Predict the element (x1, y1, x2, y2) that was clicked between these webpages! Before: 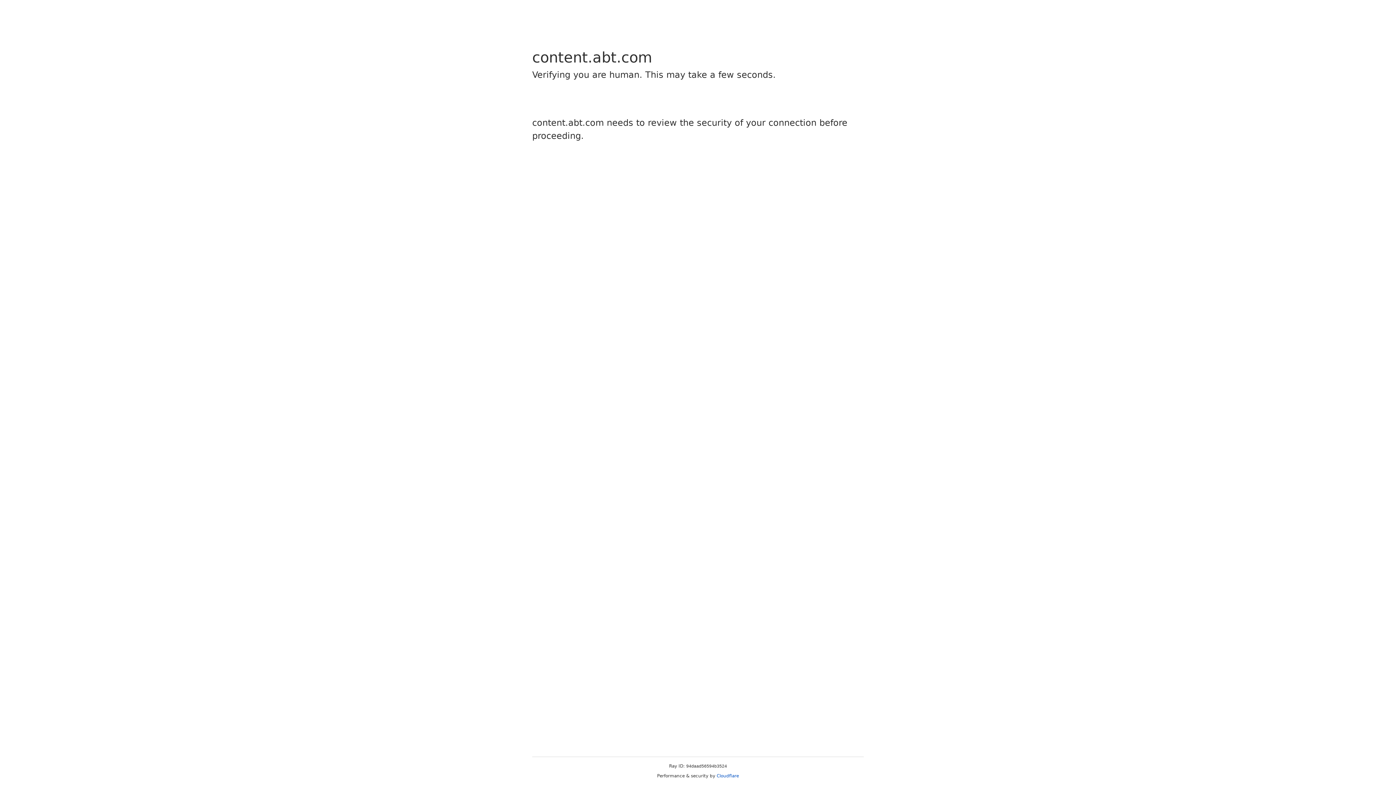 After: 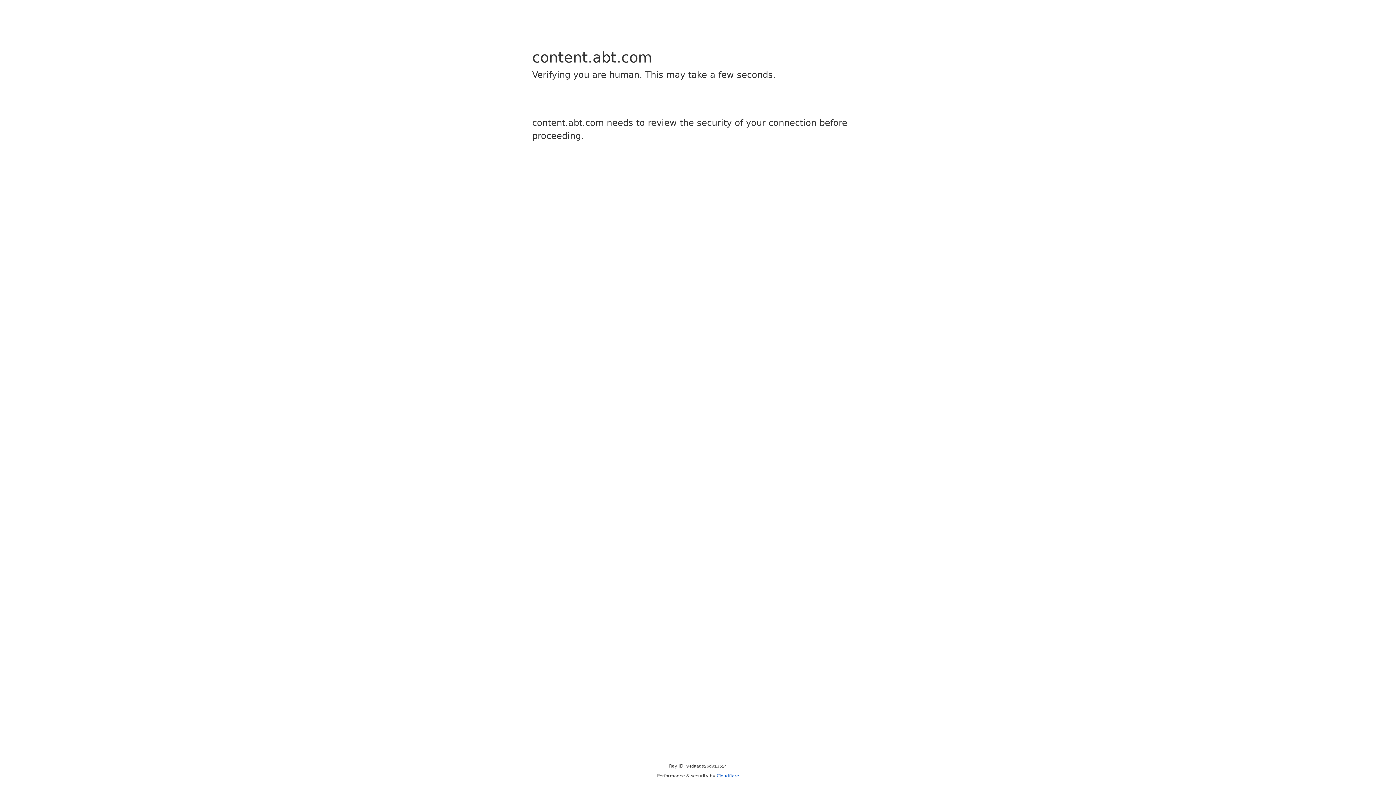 Action: label: Cloudflare bbox: (716, 773, 739, 778)